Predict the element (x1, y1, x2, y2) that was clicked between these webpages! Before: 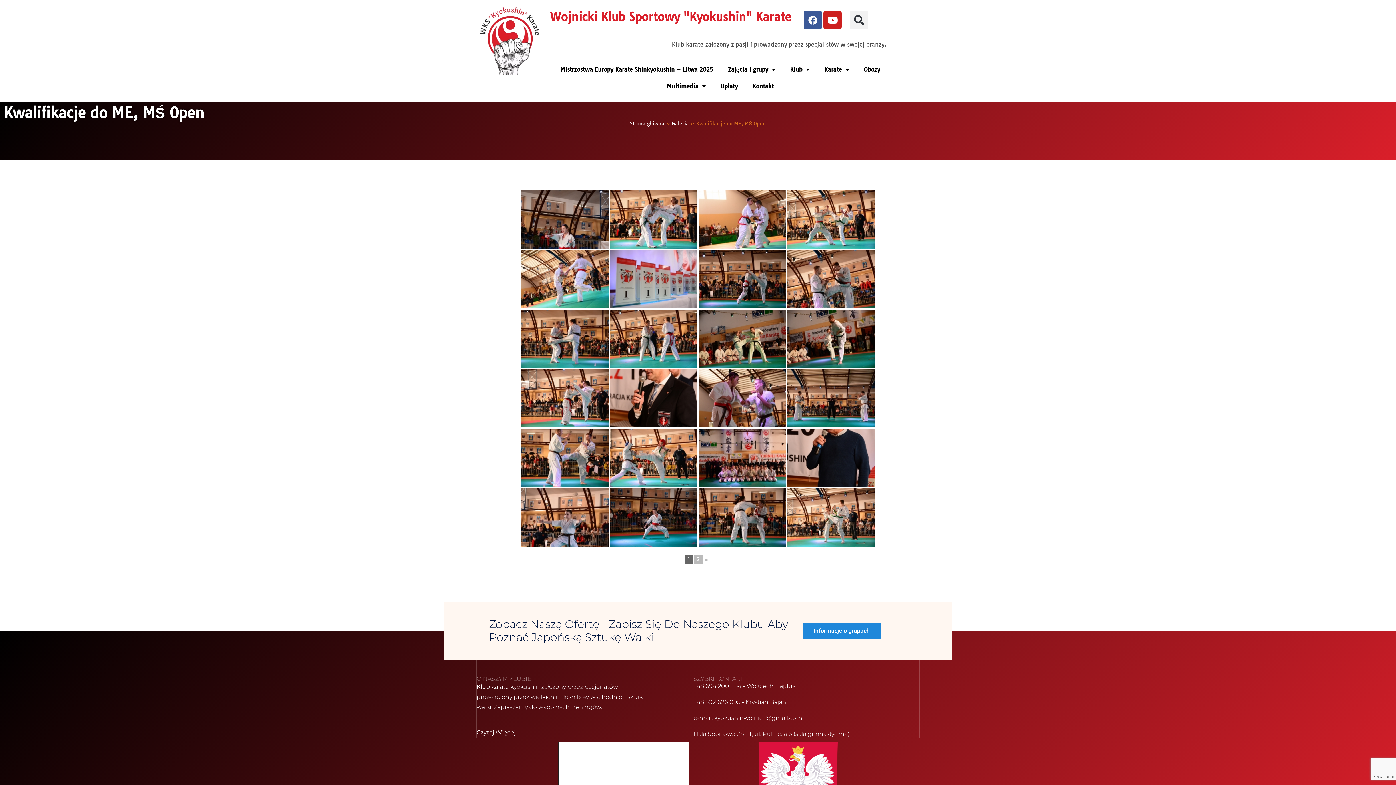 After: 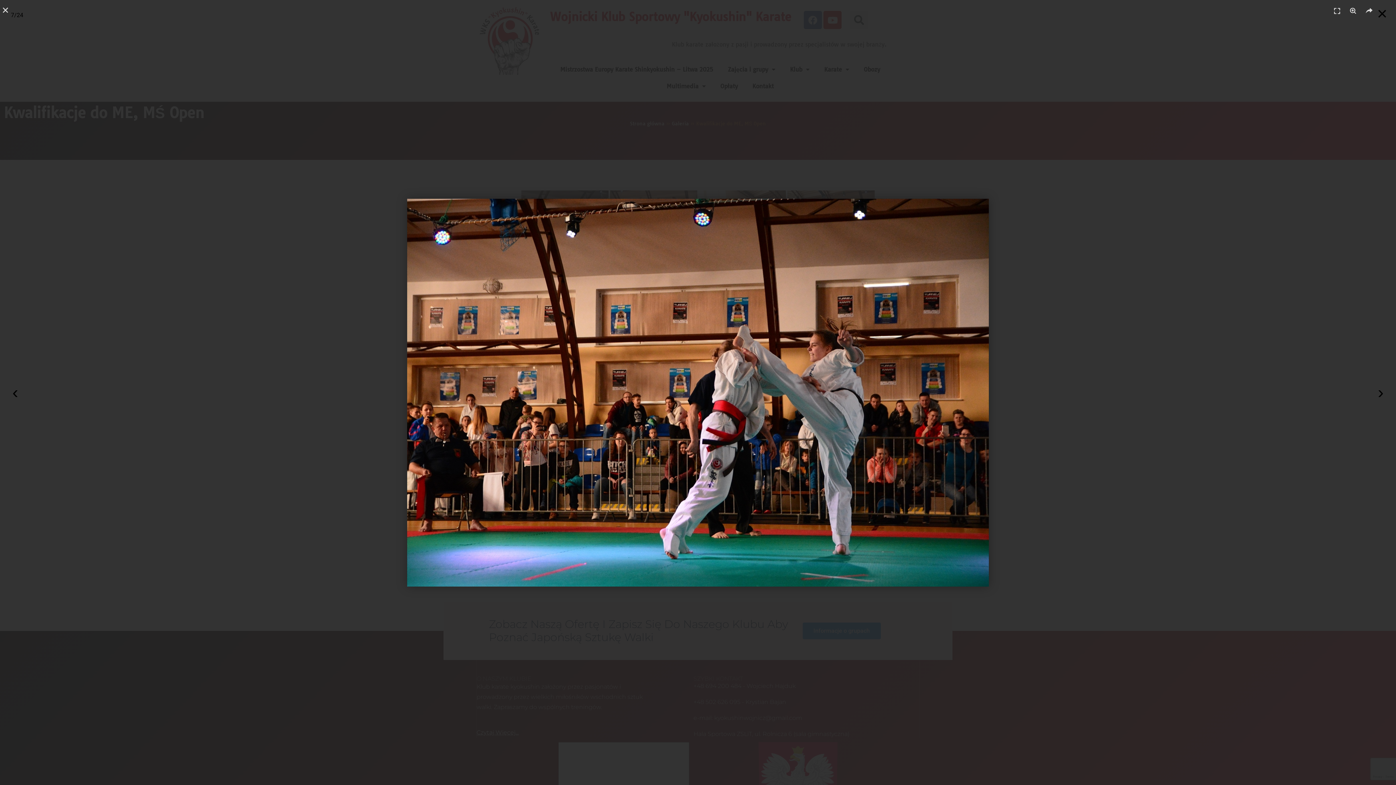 Action: bbox: (698, 250, 786, 308)